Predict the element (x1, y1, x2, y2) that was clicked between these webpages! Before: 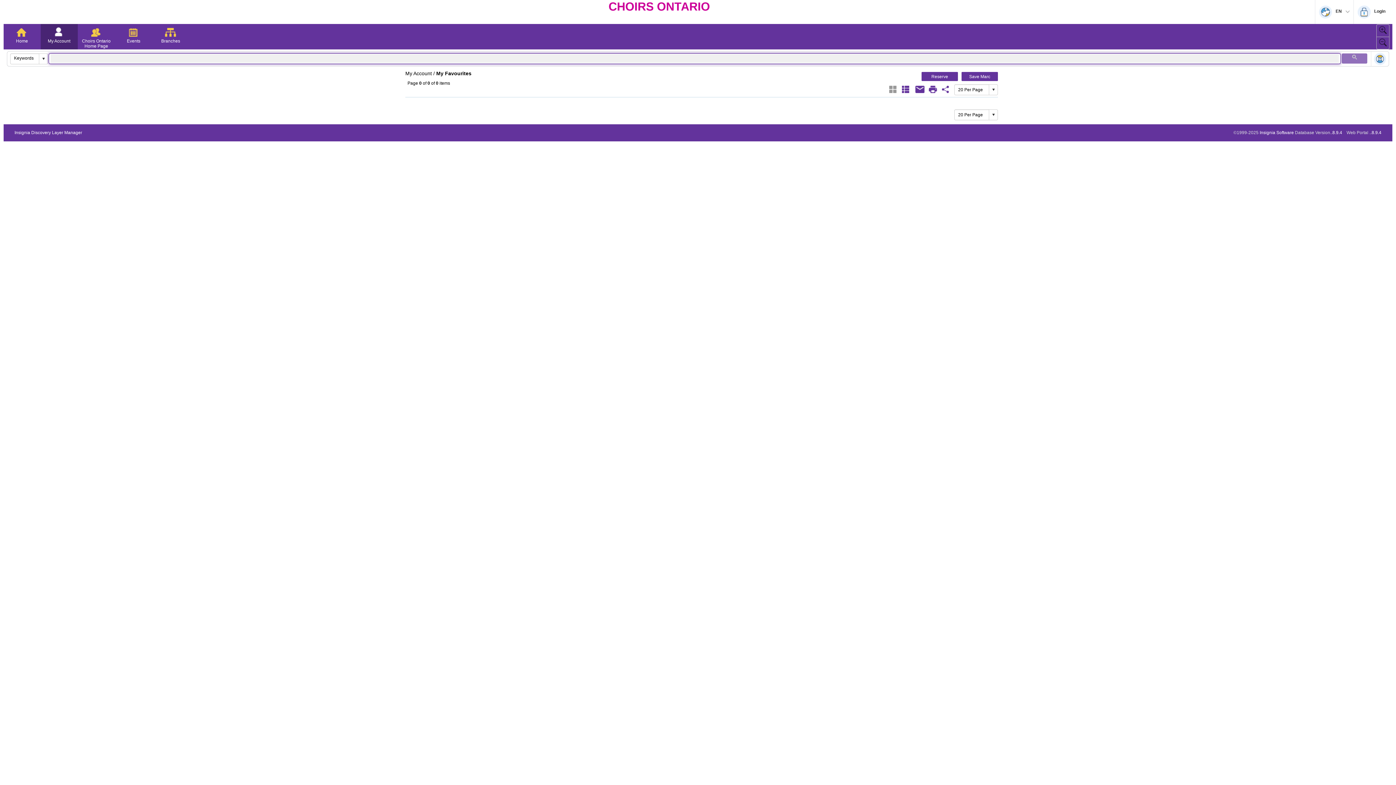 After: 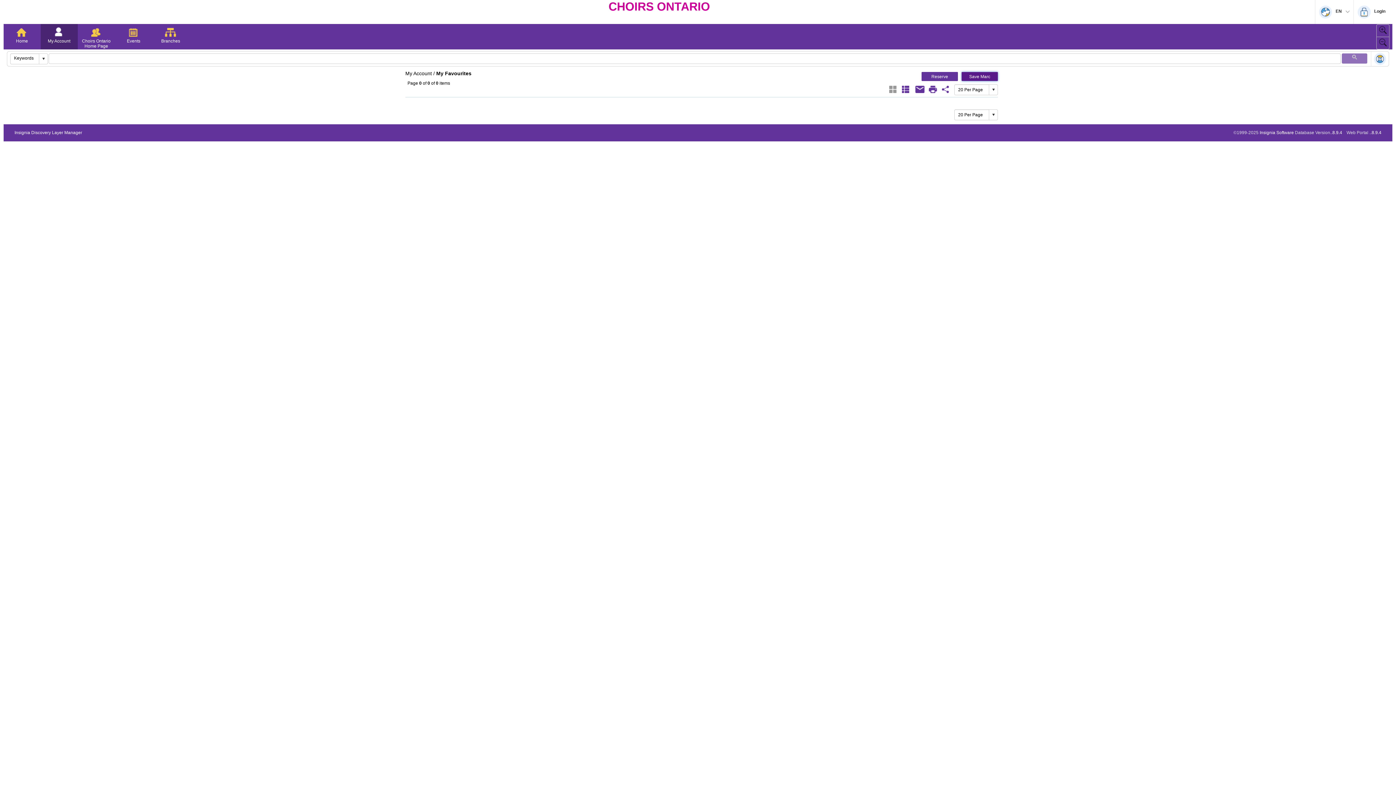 Action: label: Save Marc bbox: (961, 72, 998, 81)